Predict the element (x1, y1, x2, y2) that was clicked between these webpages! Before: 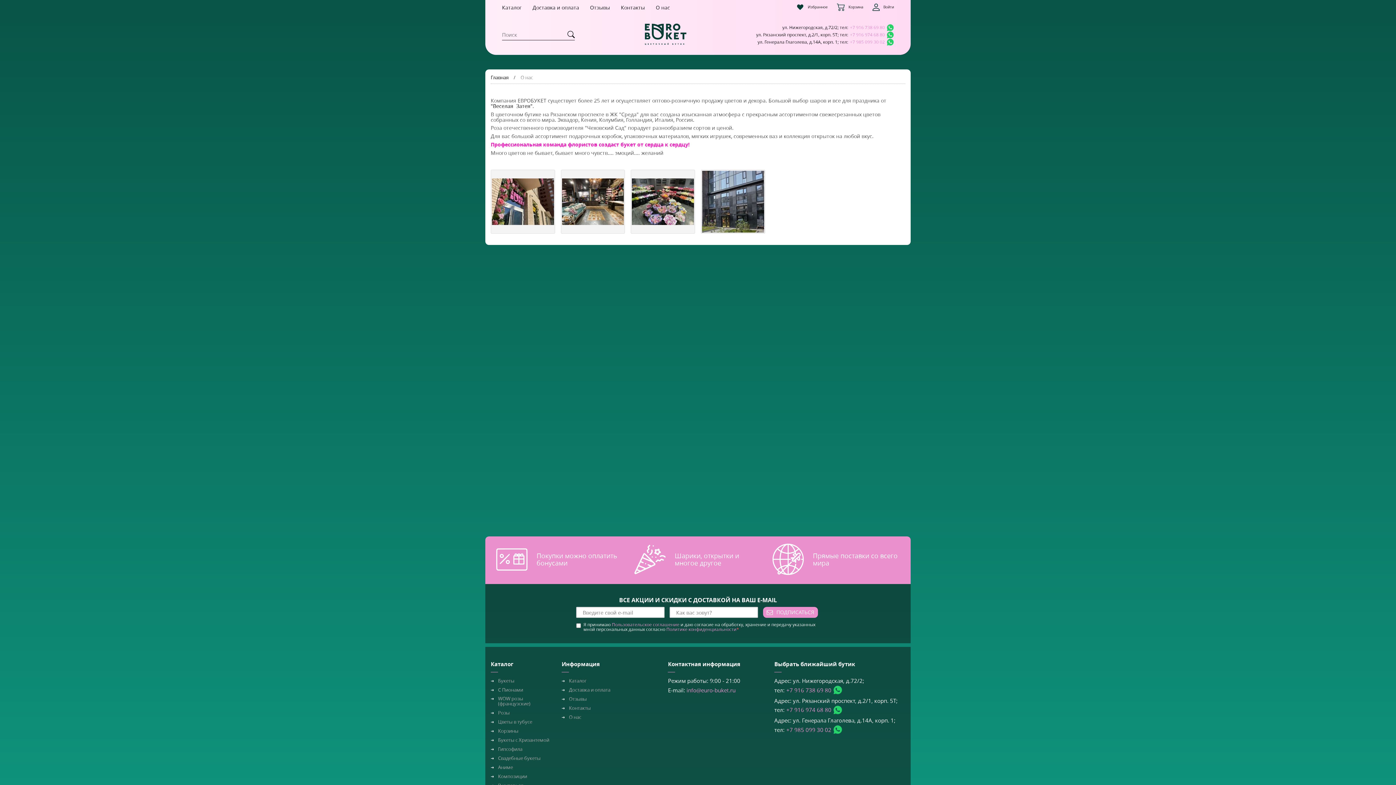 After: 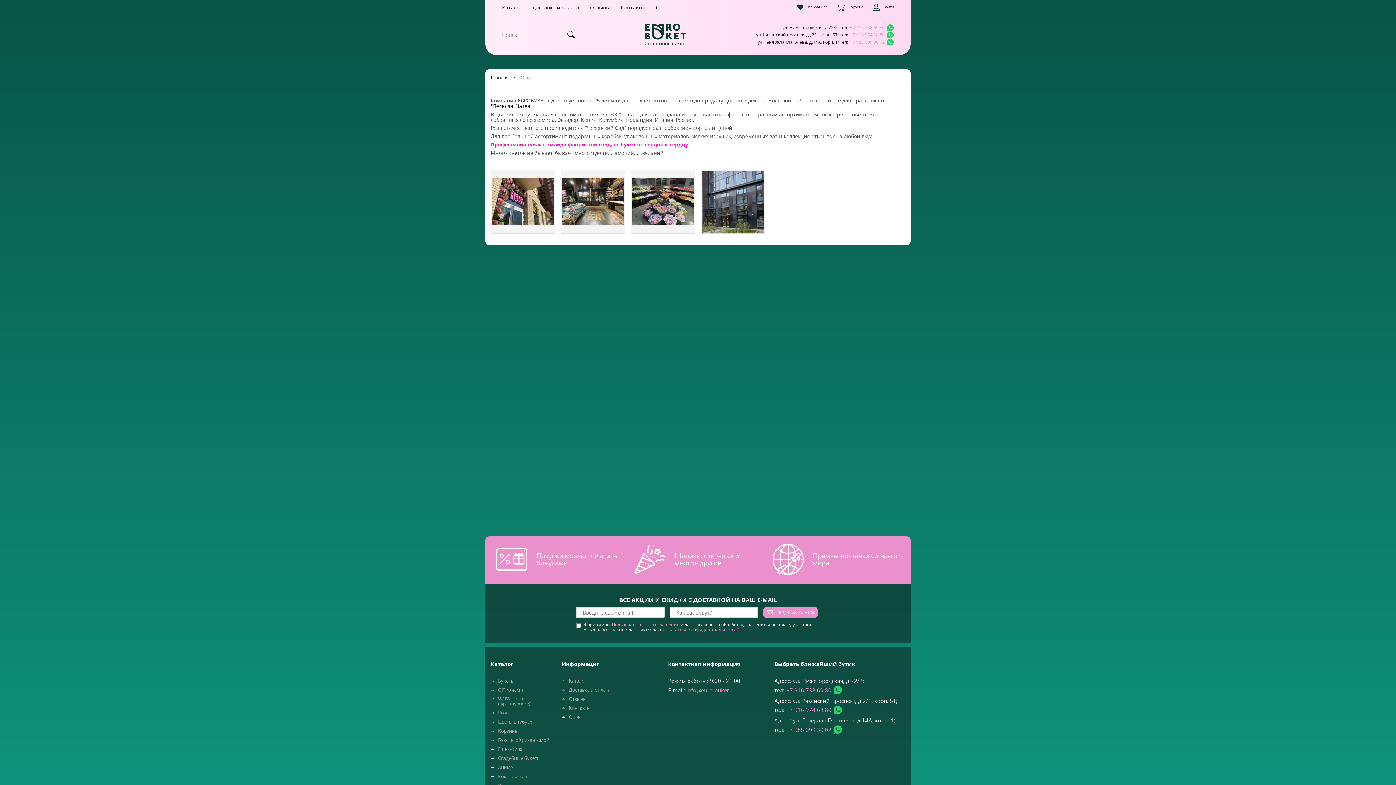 Action: label: +7 985 099 30 02 bbox: (850, 39, 885, 44)